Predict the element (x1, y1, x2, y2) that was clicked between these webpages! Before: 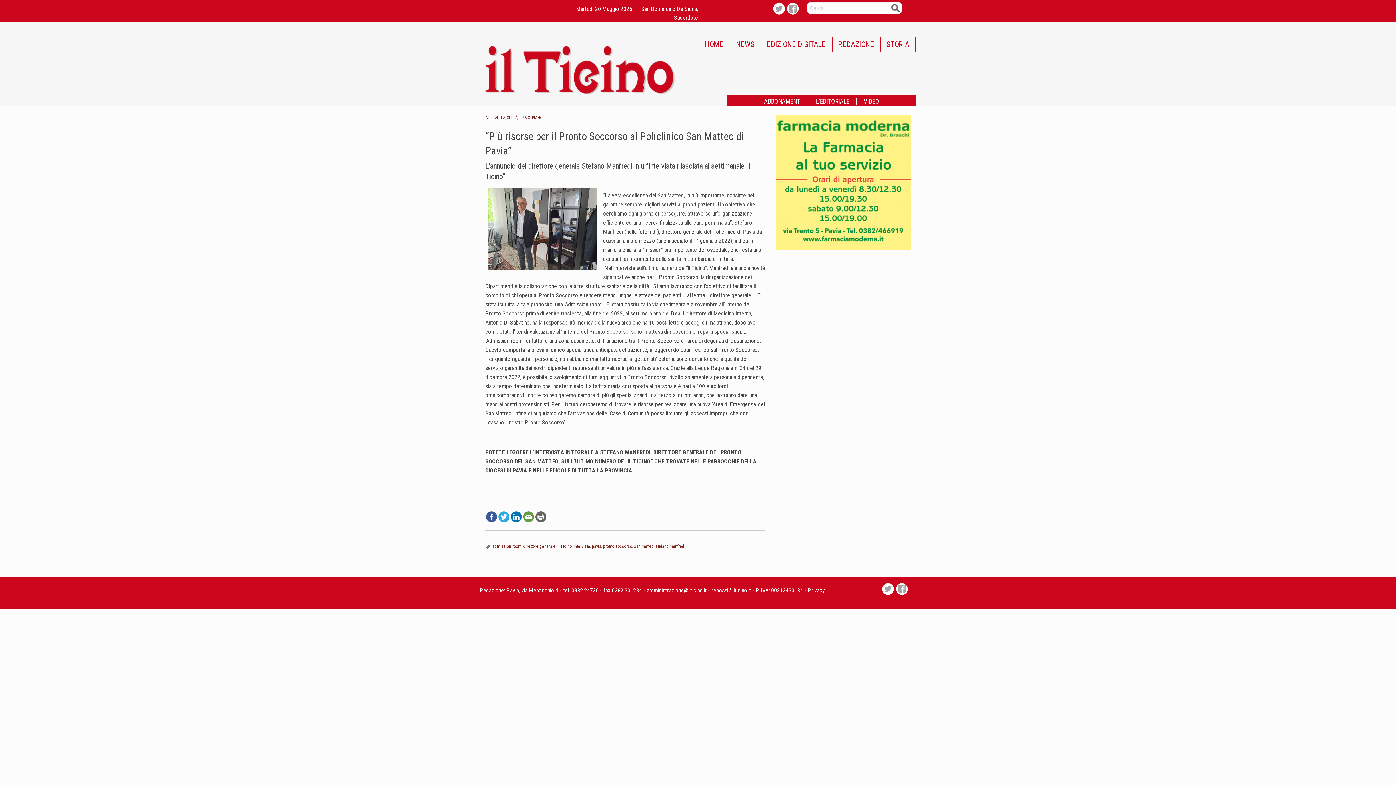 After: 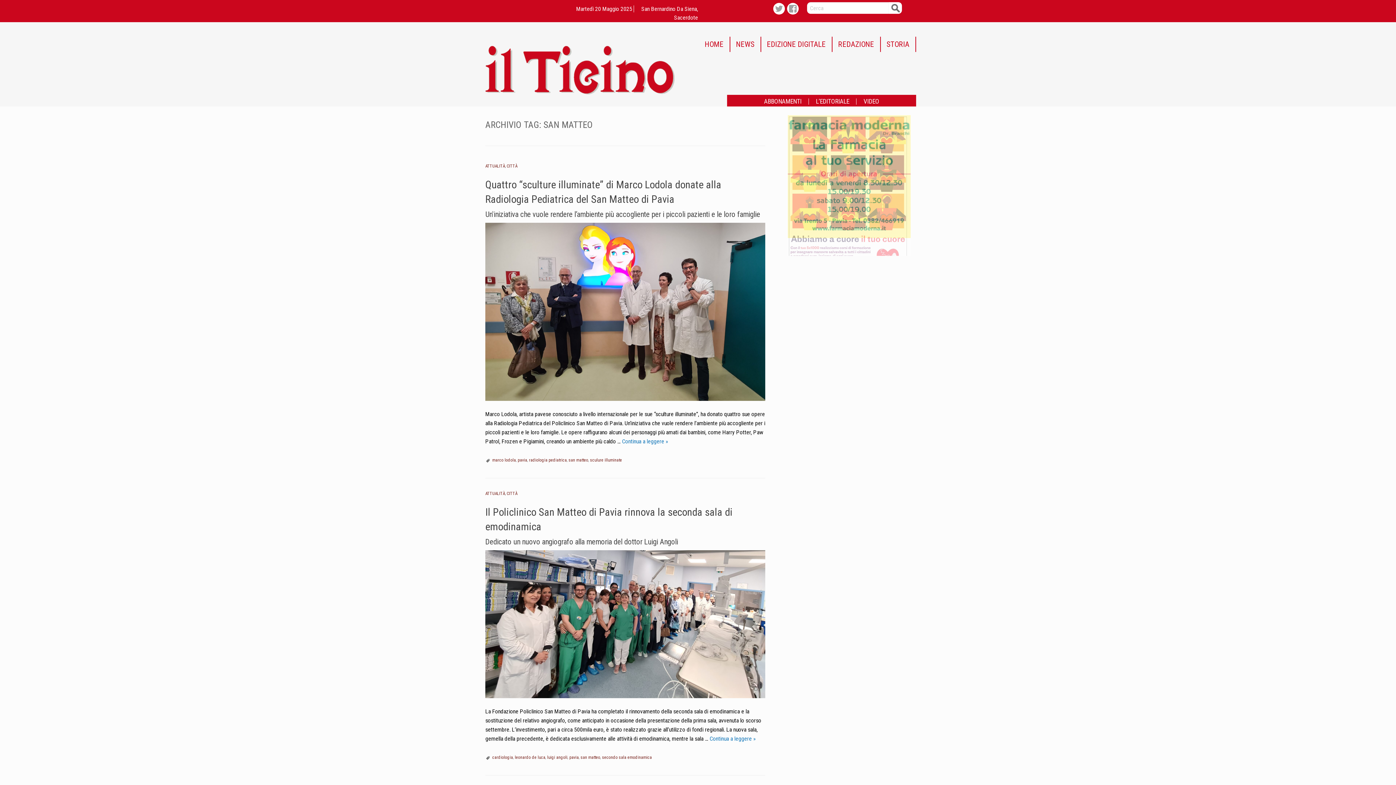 Action: label: san matteo bbox: (634, 543, 653, 548)